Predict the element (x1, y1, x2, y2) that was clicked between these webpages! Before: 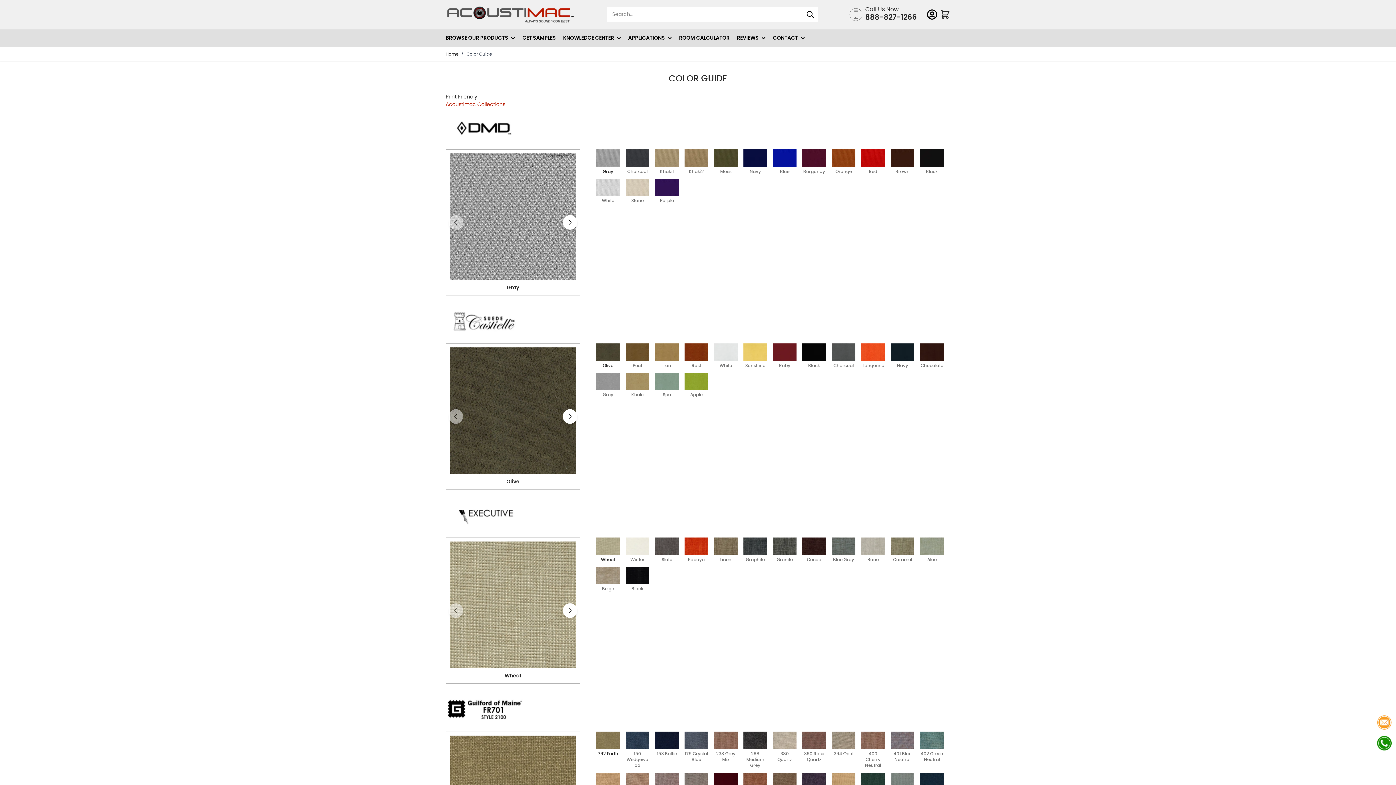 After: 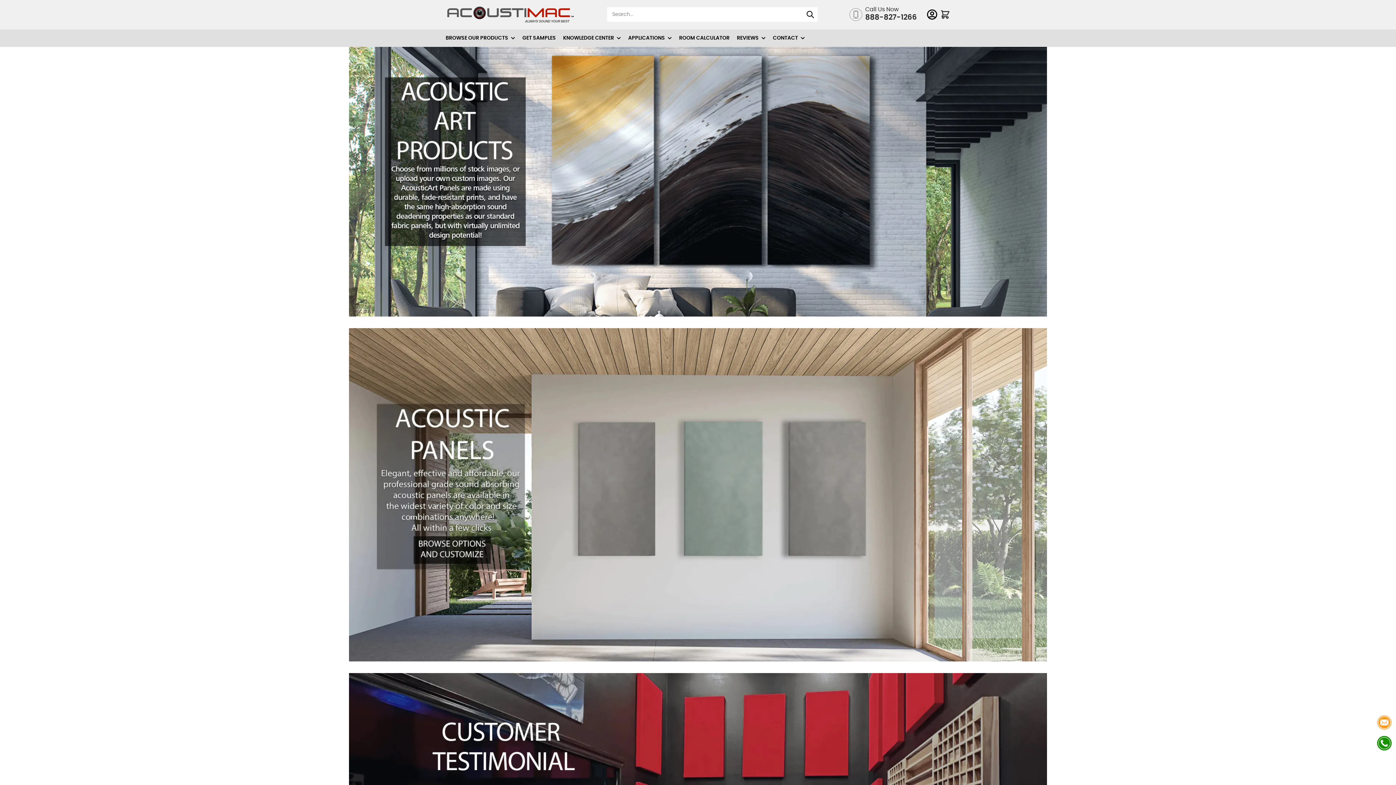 Action: bbox: (445, 5, 575, 23) label: Go to Home page